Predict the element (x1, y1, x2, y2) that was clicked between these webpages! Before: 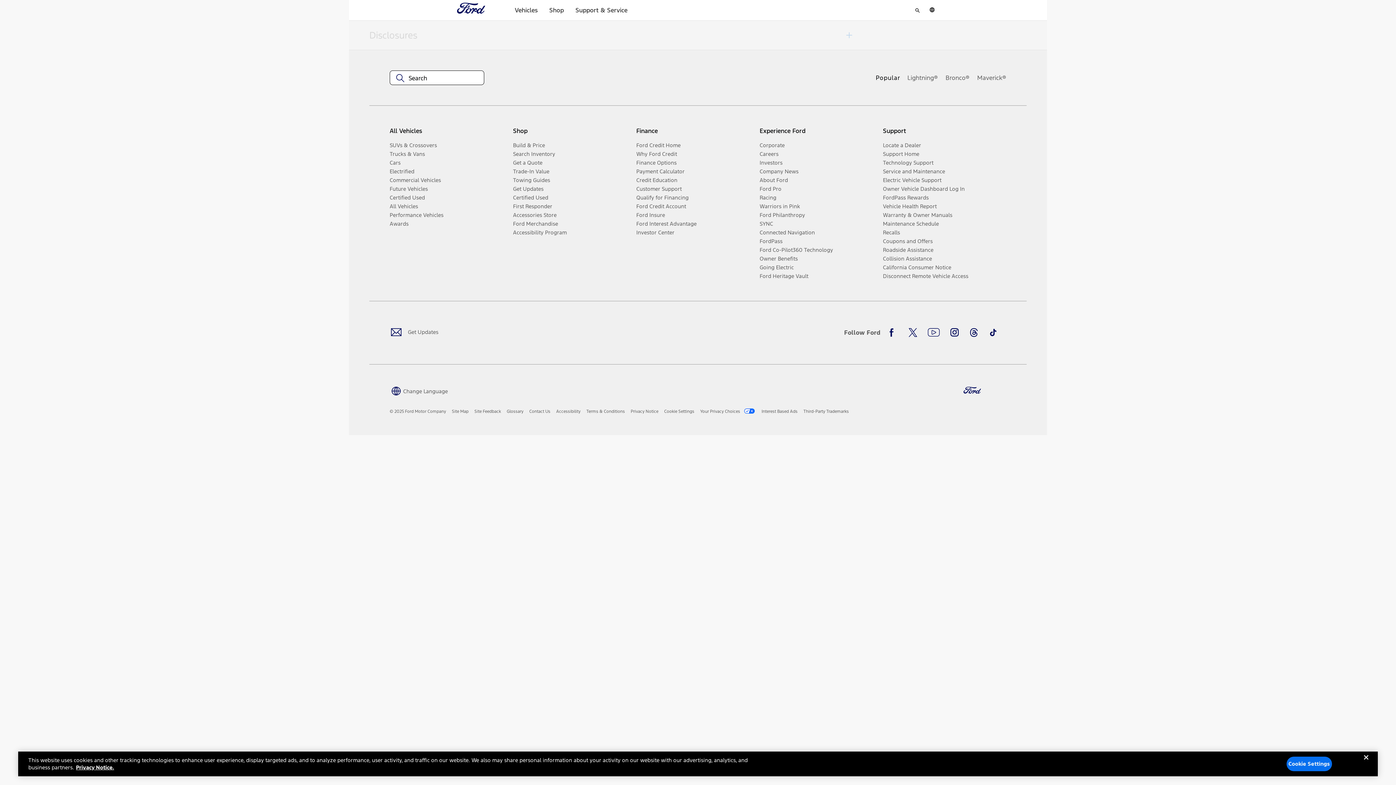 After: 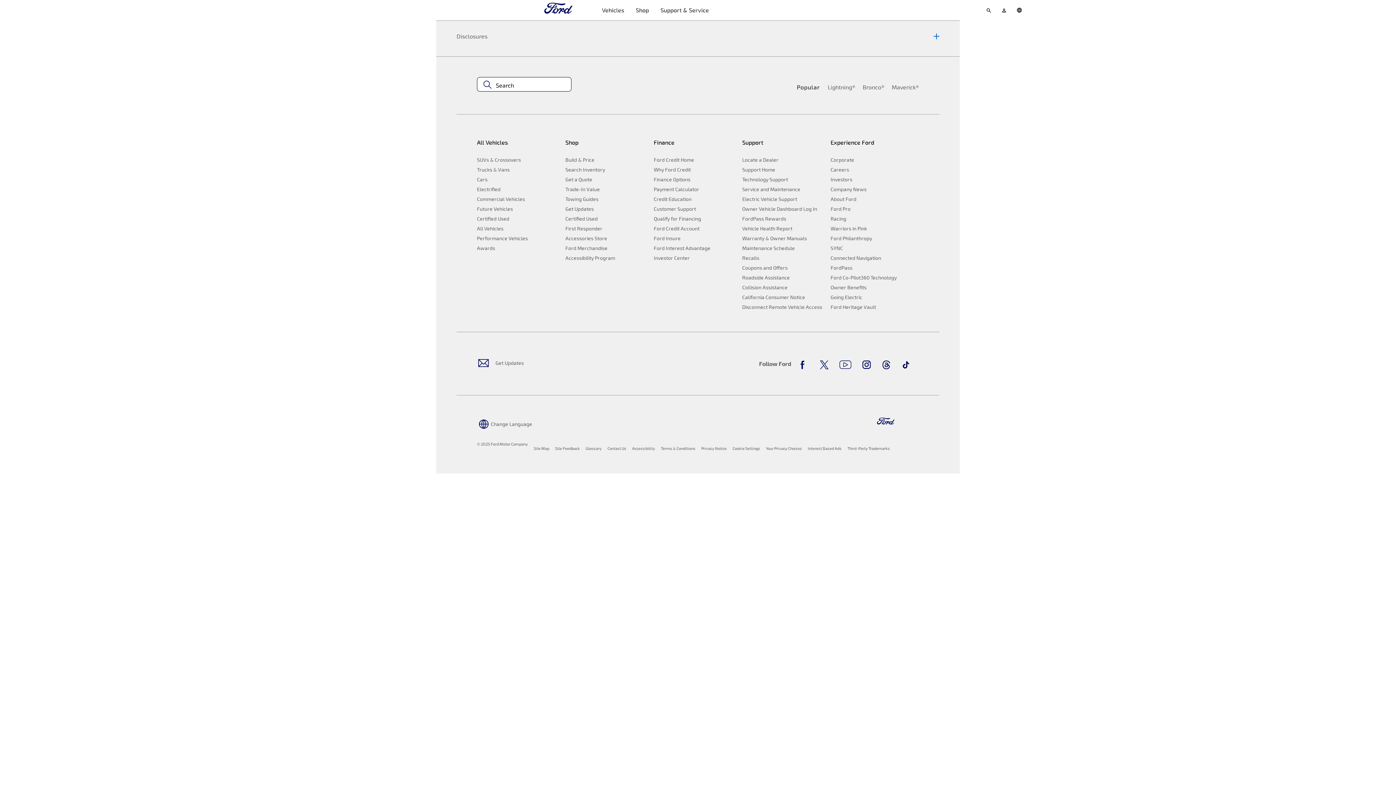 Action: bbox: (883, 245, 1000, 254) label: Roadside Assistance